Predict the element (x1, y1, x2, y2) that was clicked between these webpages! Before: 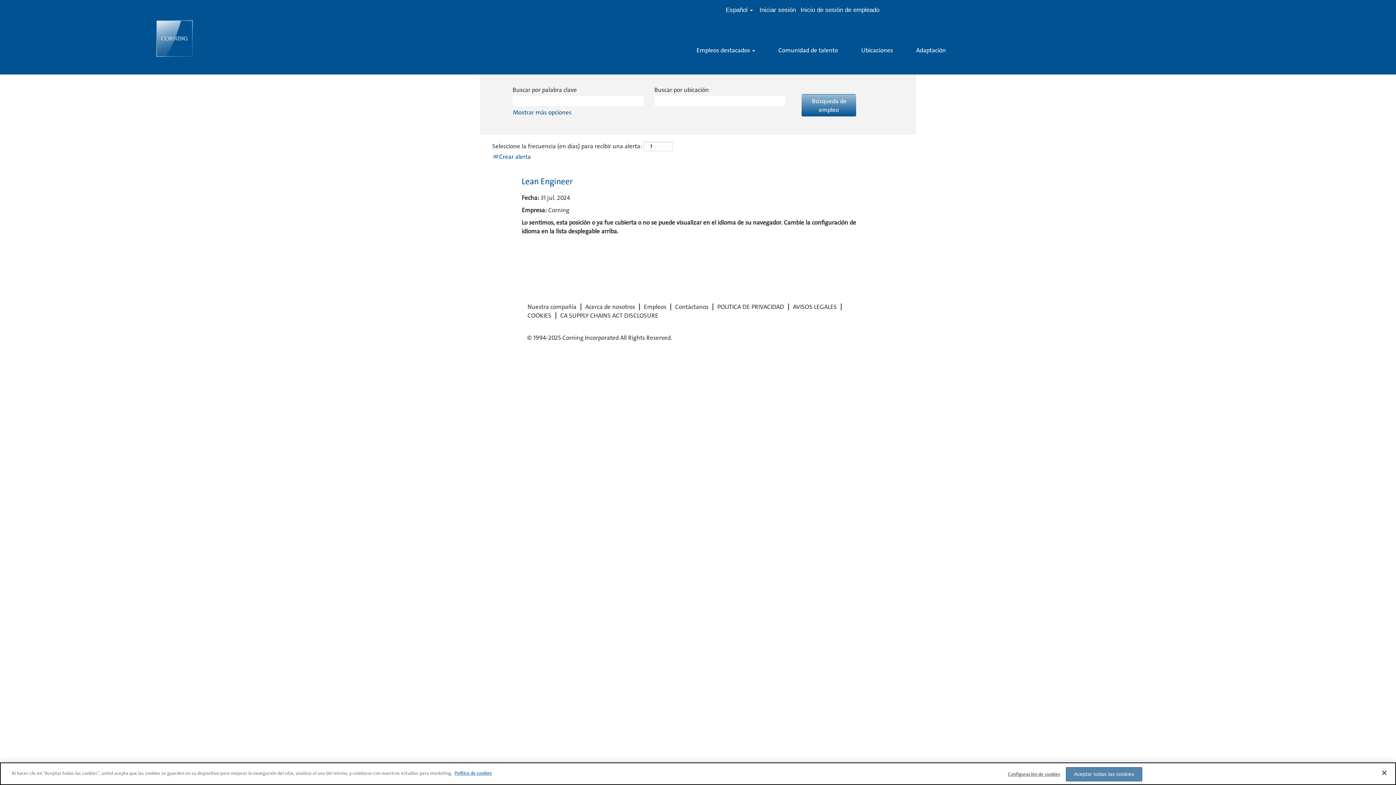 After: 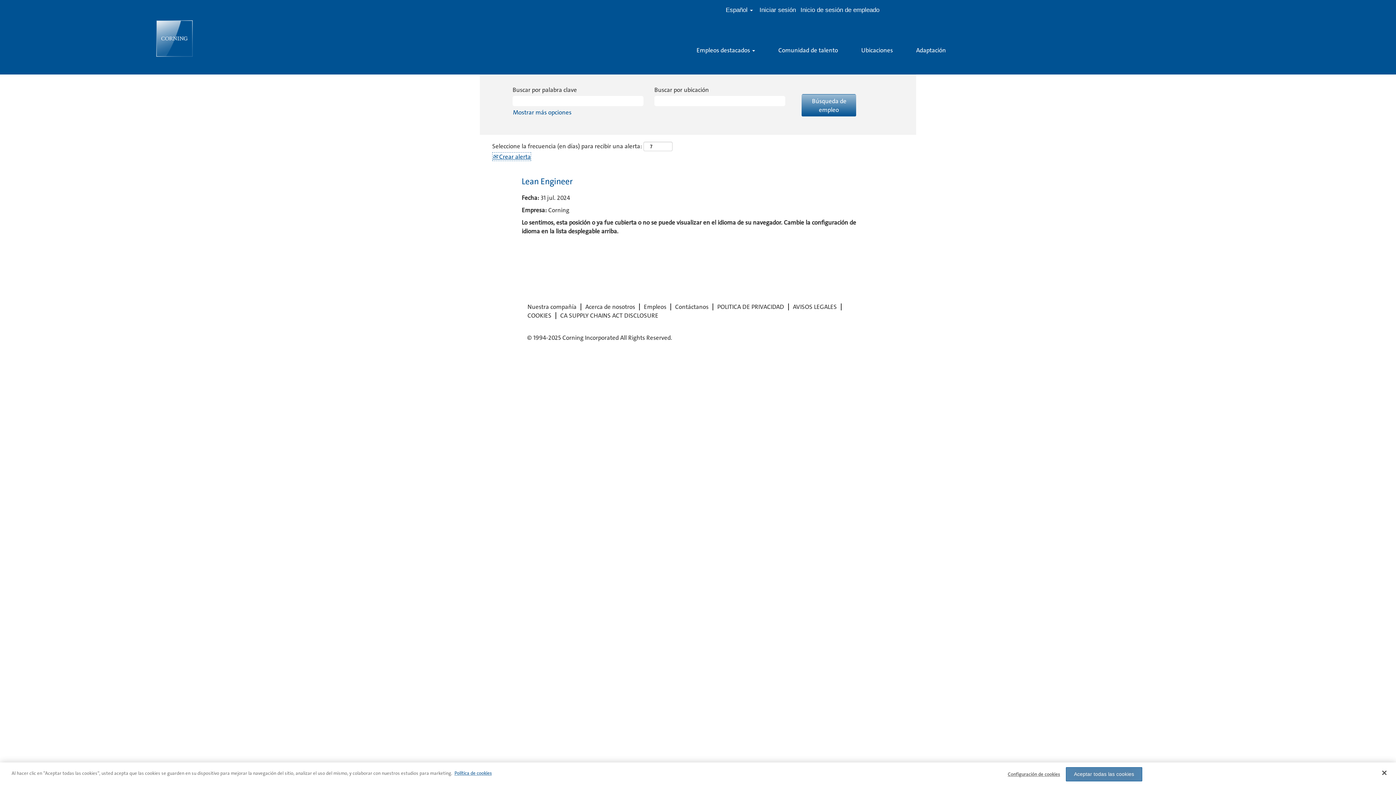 Action: label:  Crear alerta bbox: (492, 152, 531, 161)